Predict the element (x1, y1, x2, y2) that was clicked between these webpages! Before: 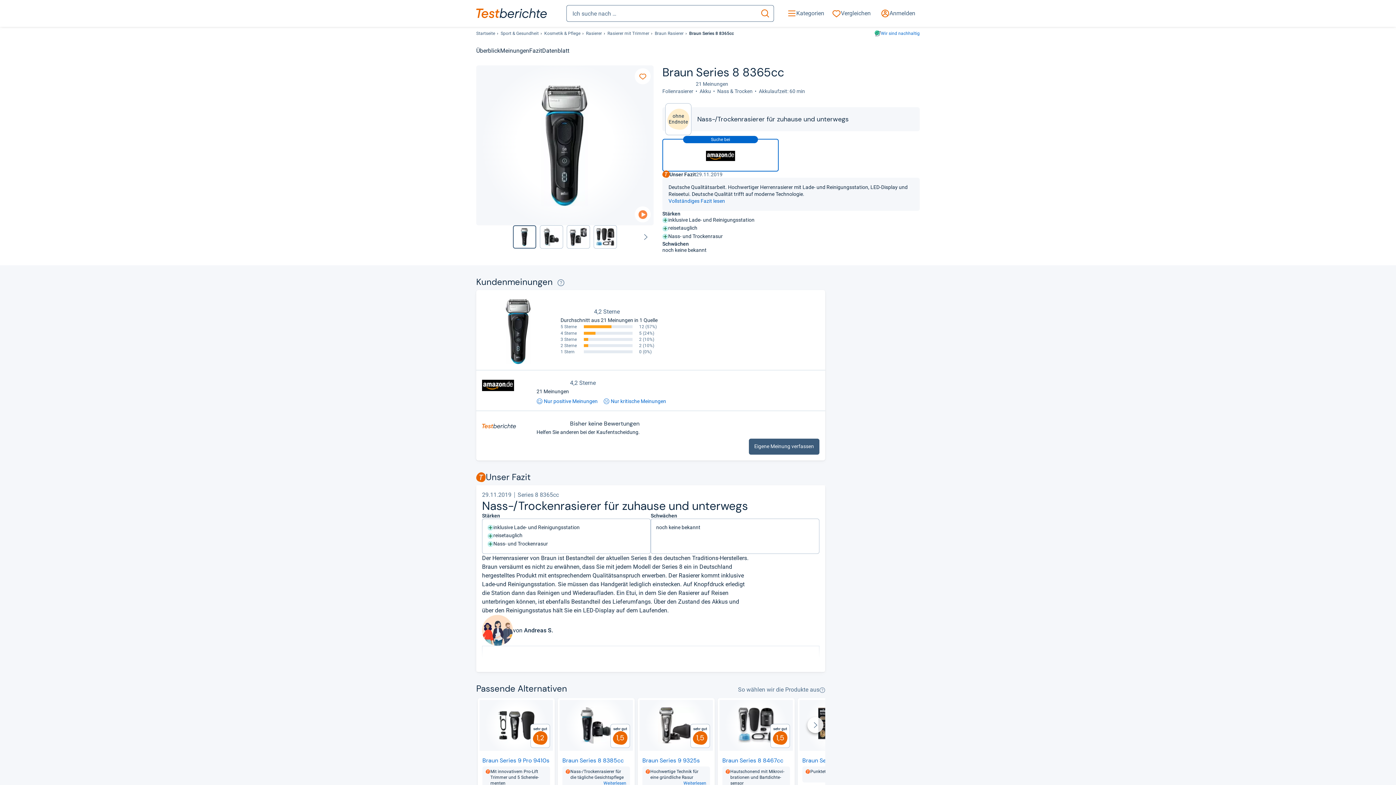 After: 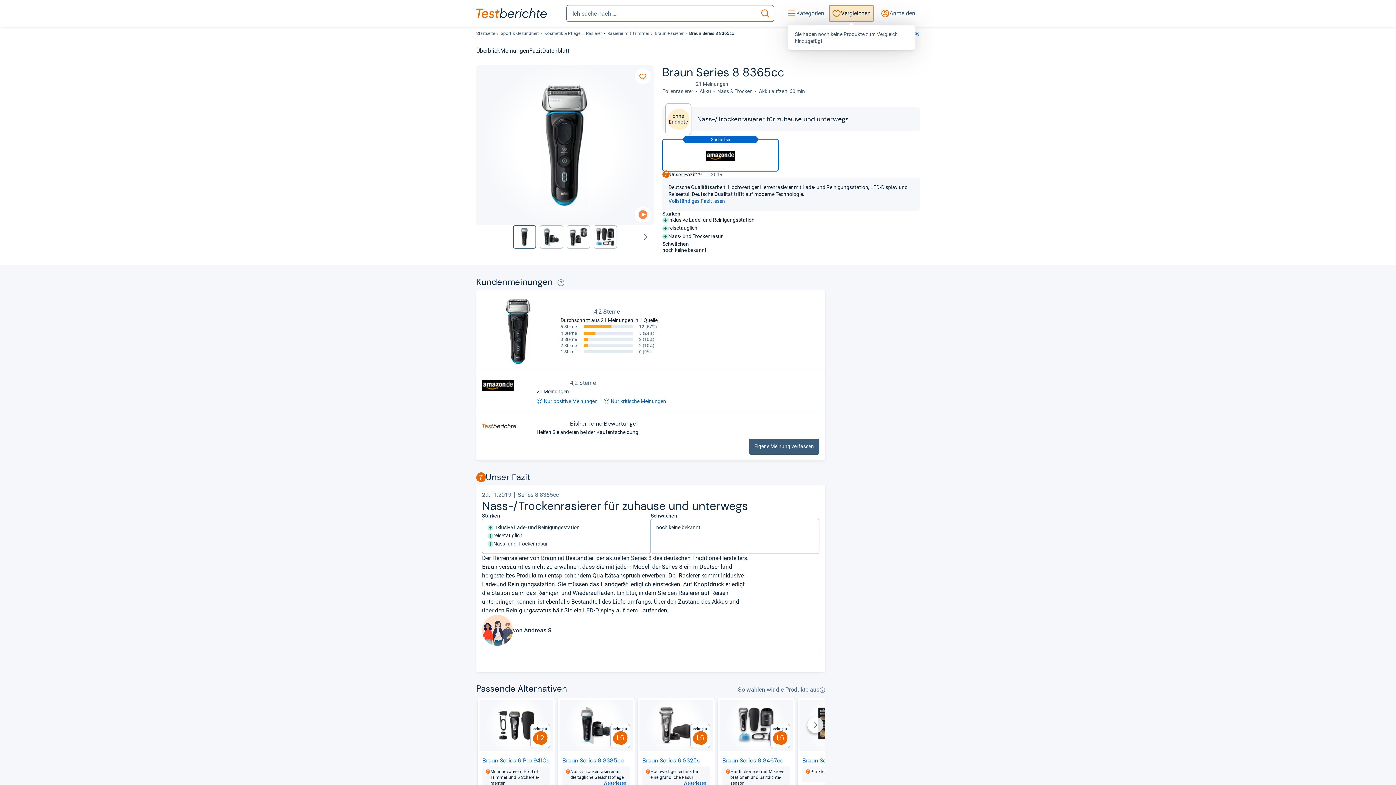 Action: label: Vergleichen bbox: (829, 5, 873, 21)